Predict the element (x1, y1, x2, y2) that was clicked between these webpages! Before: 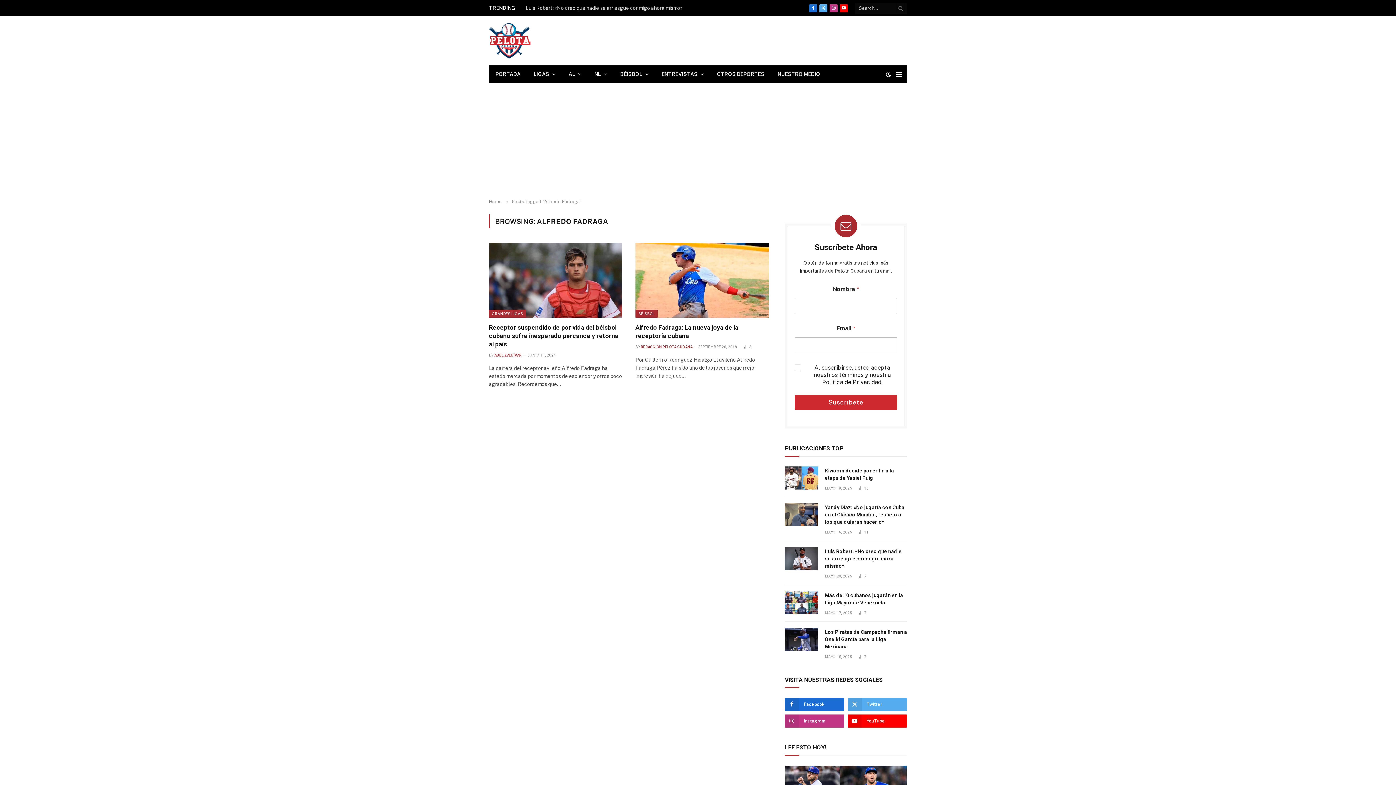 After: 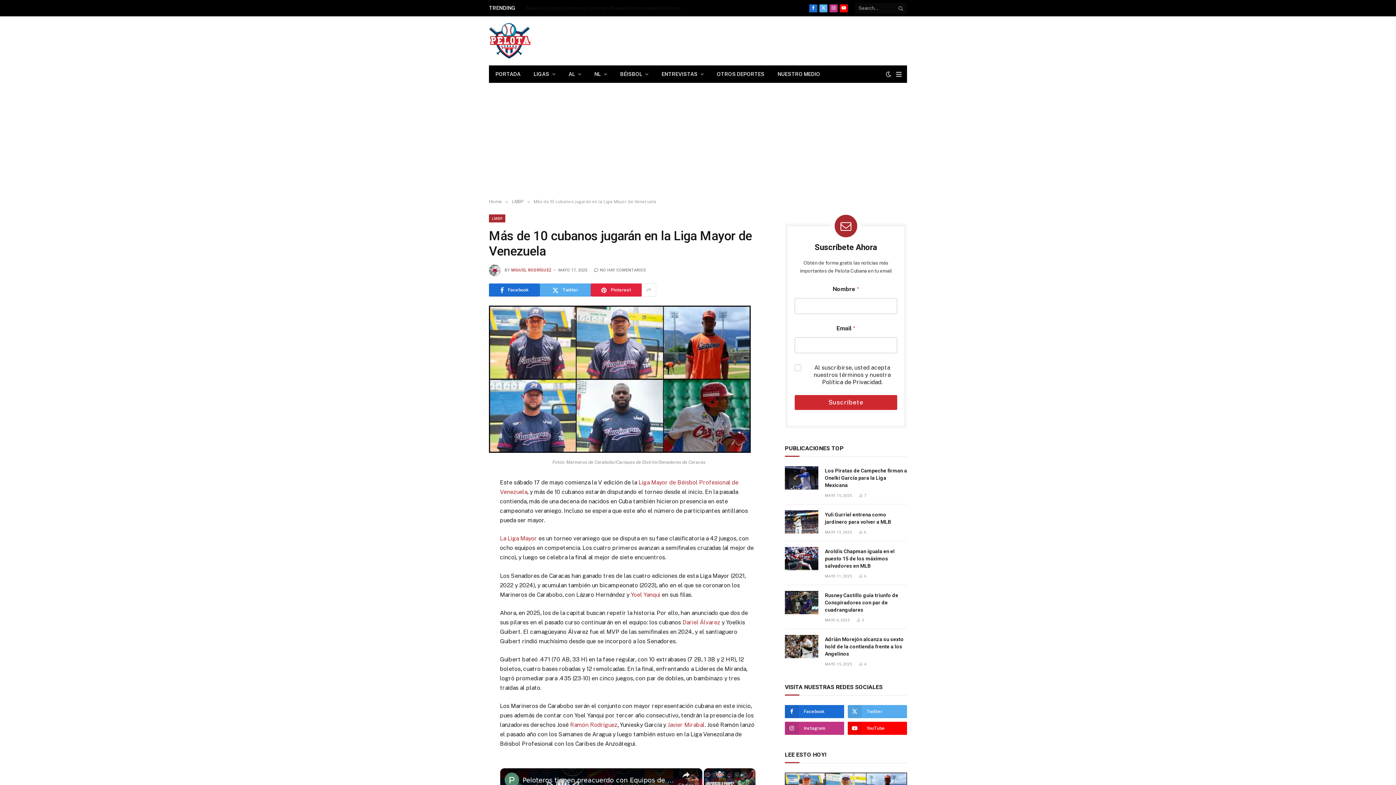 Action: bbox: (825, 592, 907, 606) label: Más de 10 cubanos jugarán en la Liga Mayor de Venezuela